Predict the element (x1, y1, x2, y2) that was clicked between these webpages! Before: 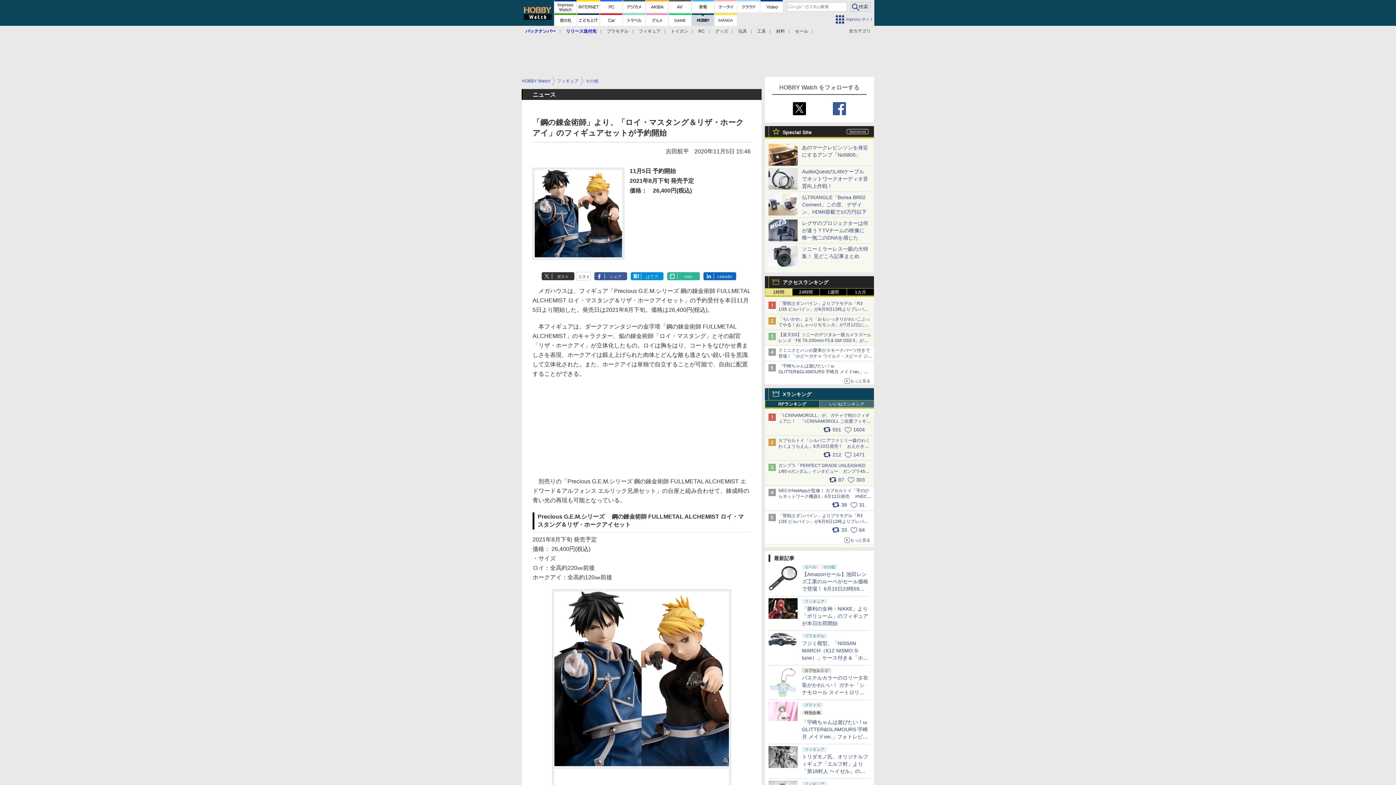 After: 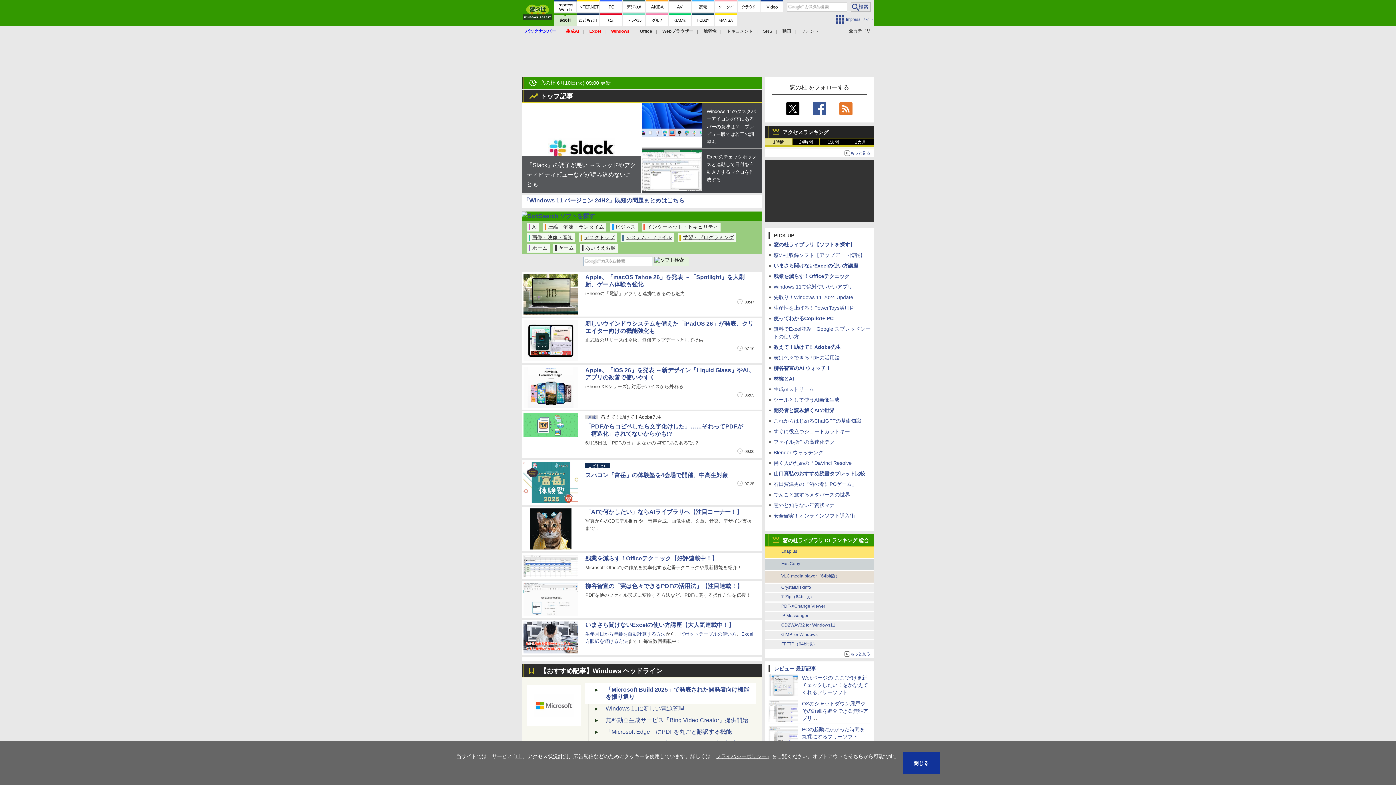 Action: bbox: (554, 13, 576, 25)